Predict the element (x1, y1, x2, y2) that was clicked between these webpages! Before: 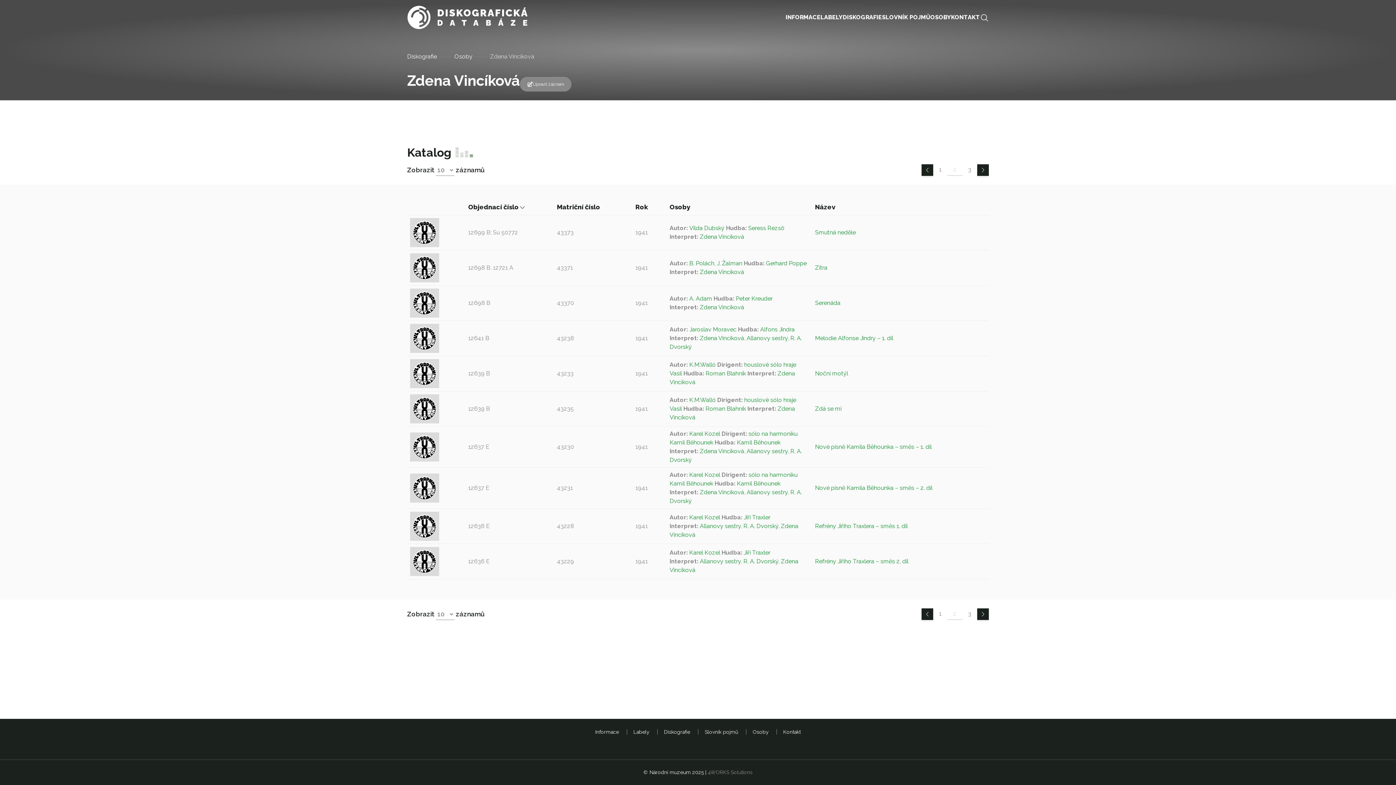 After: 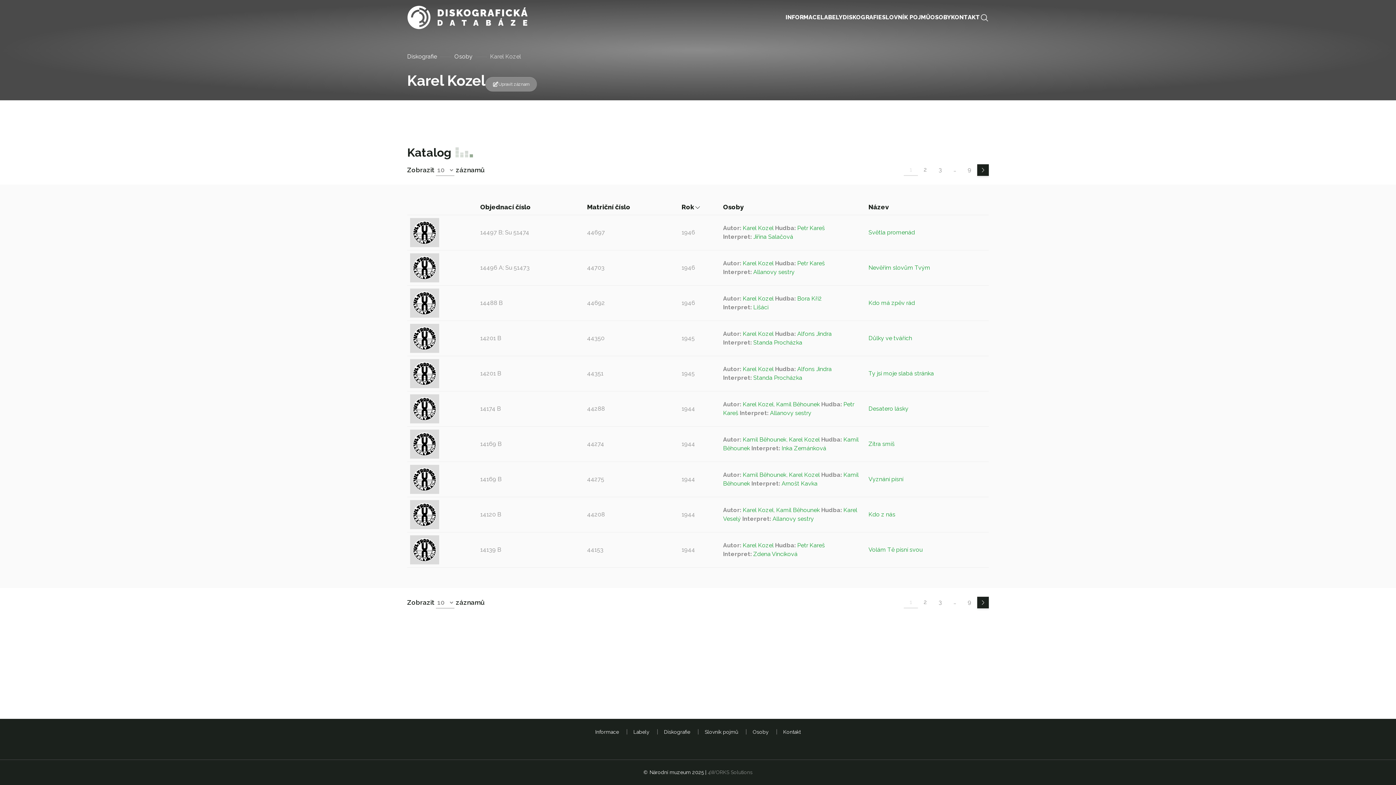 Action: label: Karel Kozel bbox: (689, 549, 720, 556)